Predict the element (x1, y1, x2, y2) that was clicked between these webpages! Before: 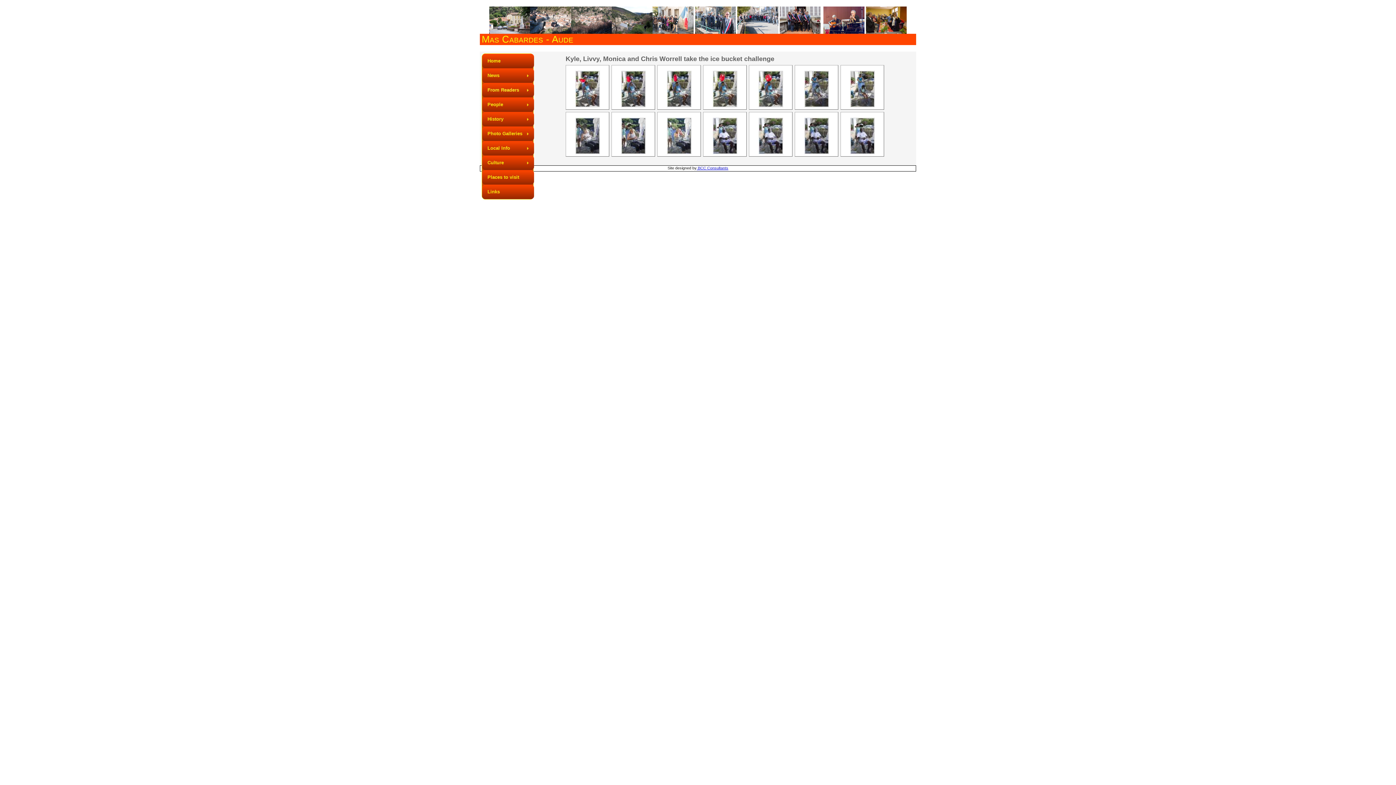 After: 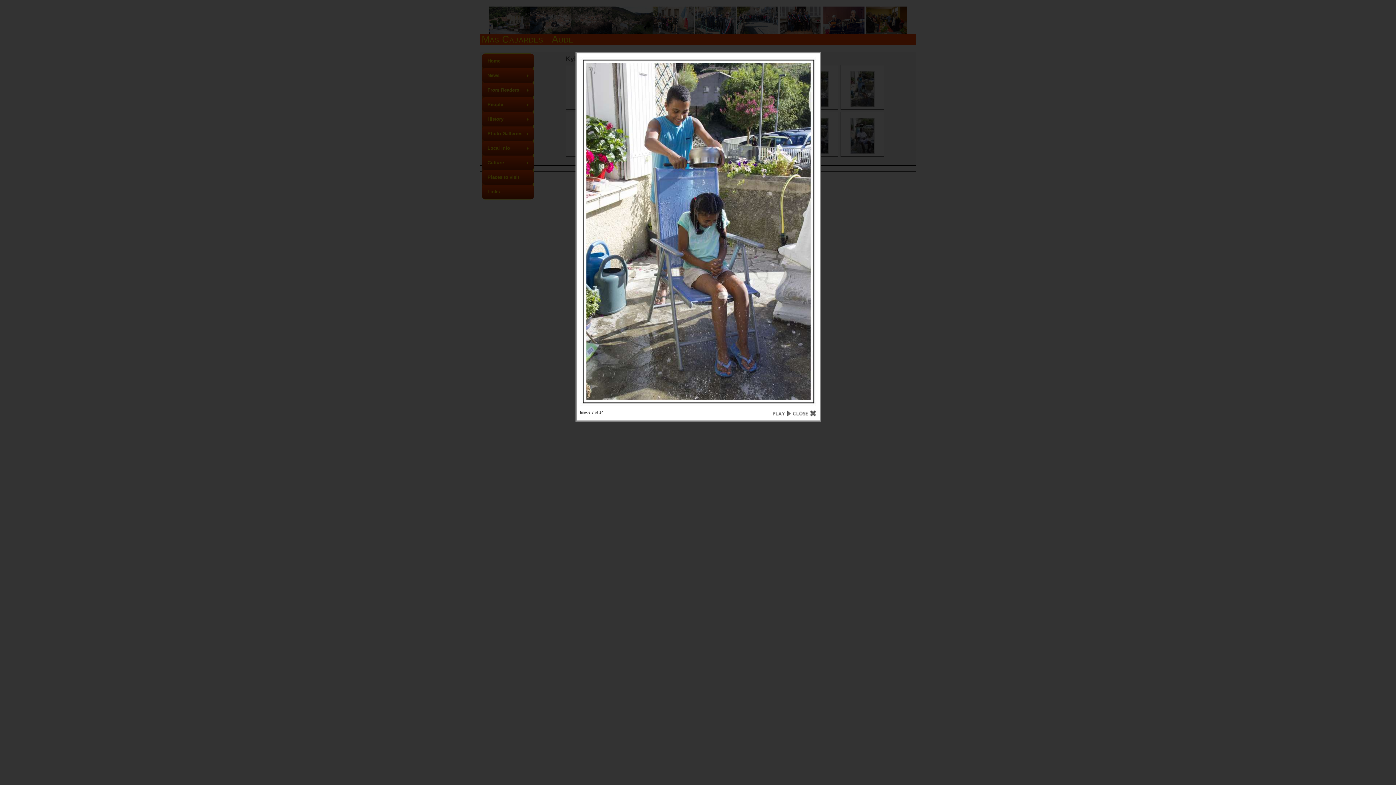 Action: bbox: (850, 103, 874, 108)